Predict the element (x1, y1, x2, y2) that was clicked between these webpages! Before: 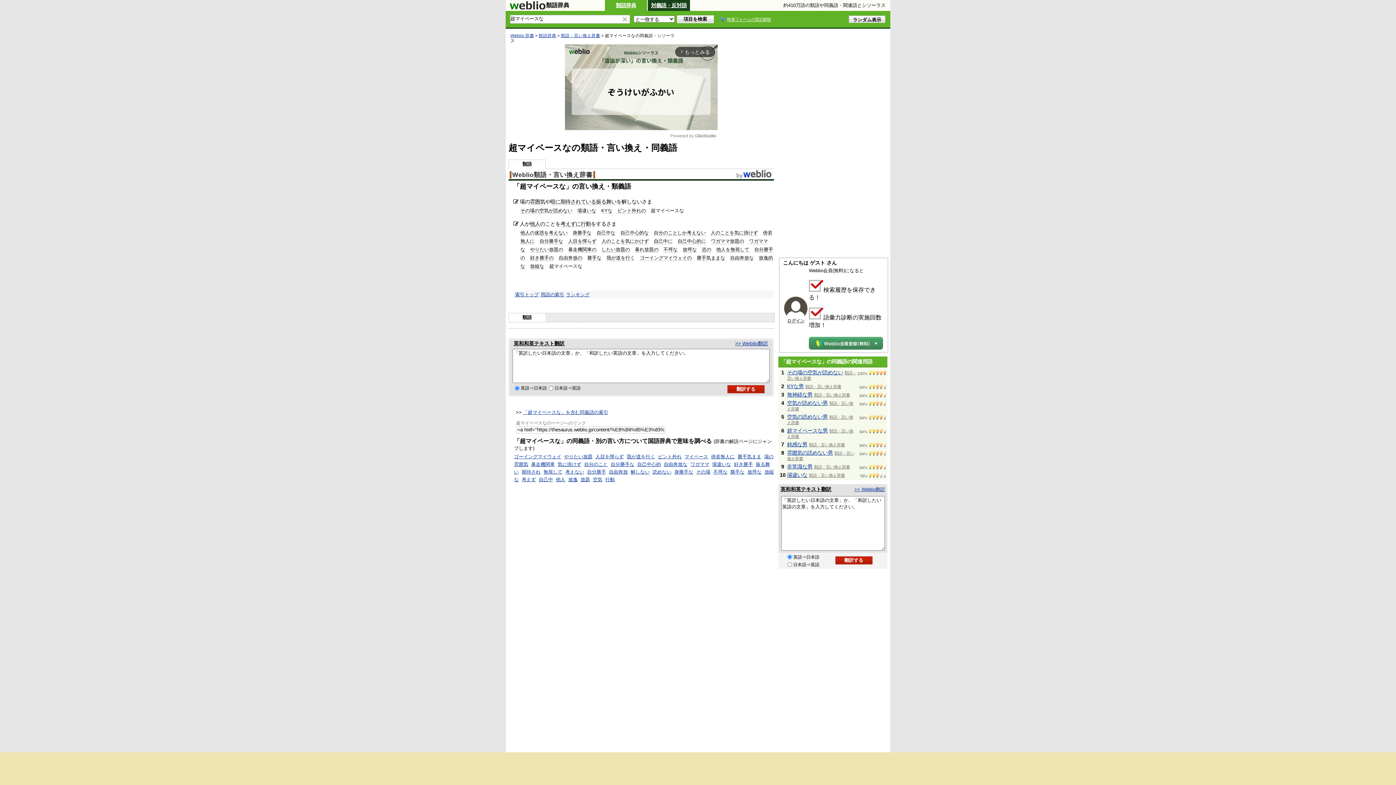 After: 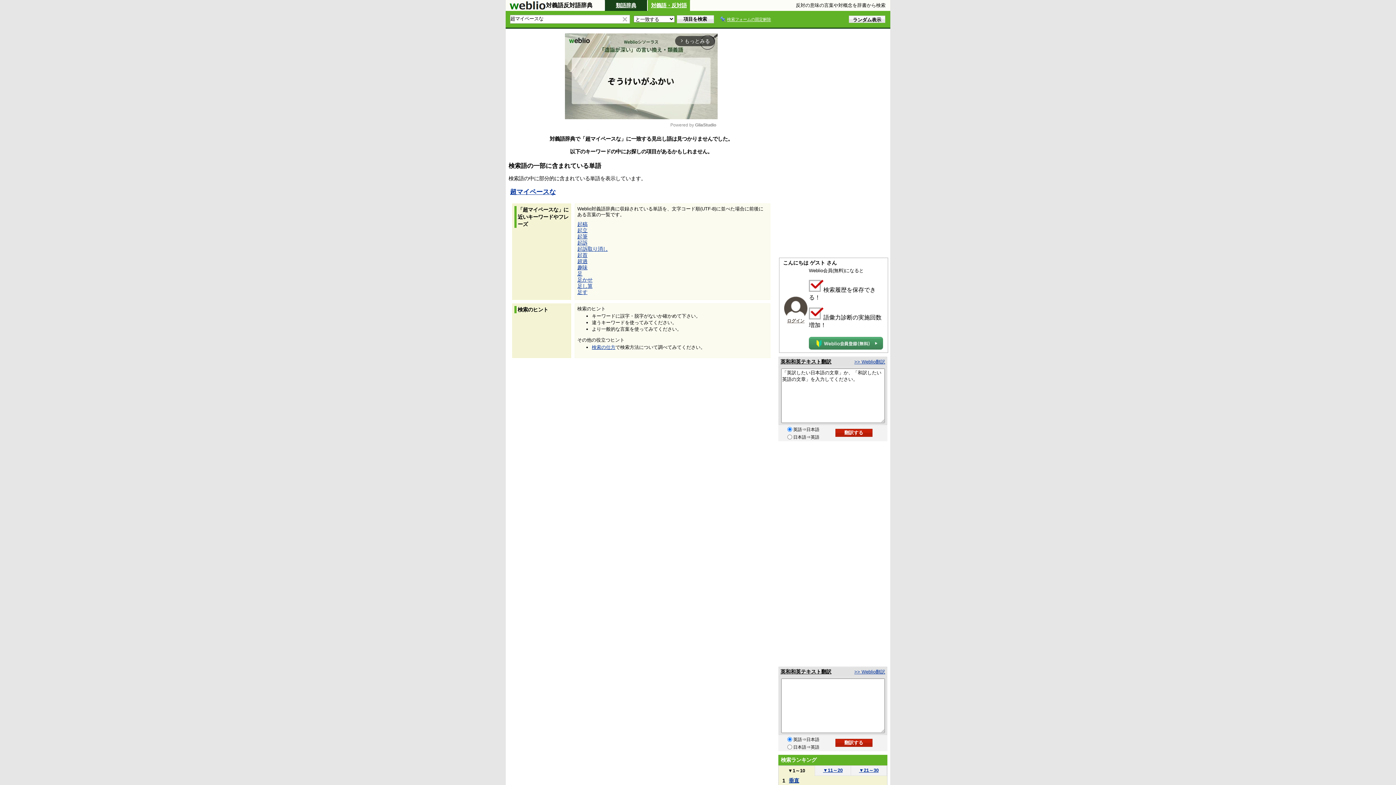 Action: label: 対義語・反対語 bbox: (651, 2, 686, 8)